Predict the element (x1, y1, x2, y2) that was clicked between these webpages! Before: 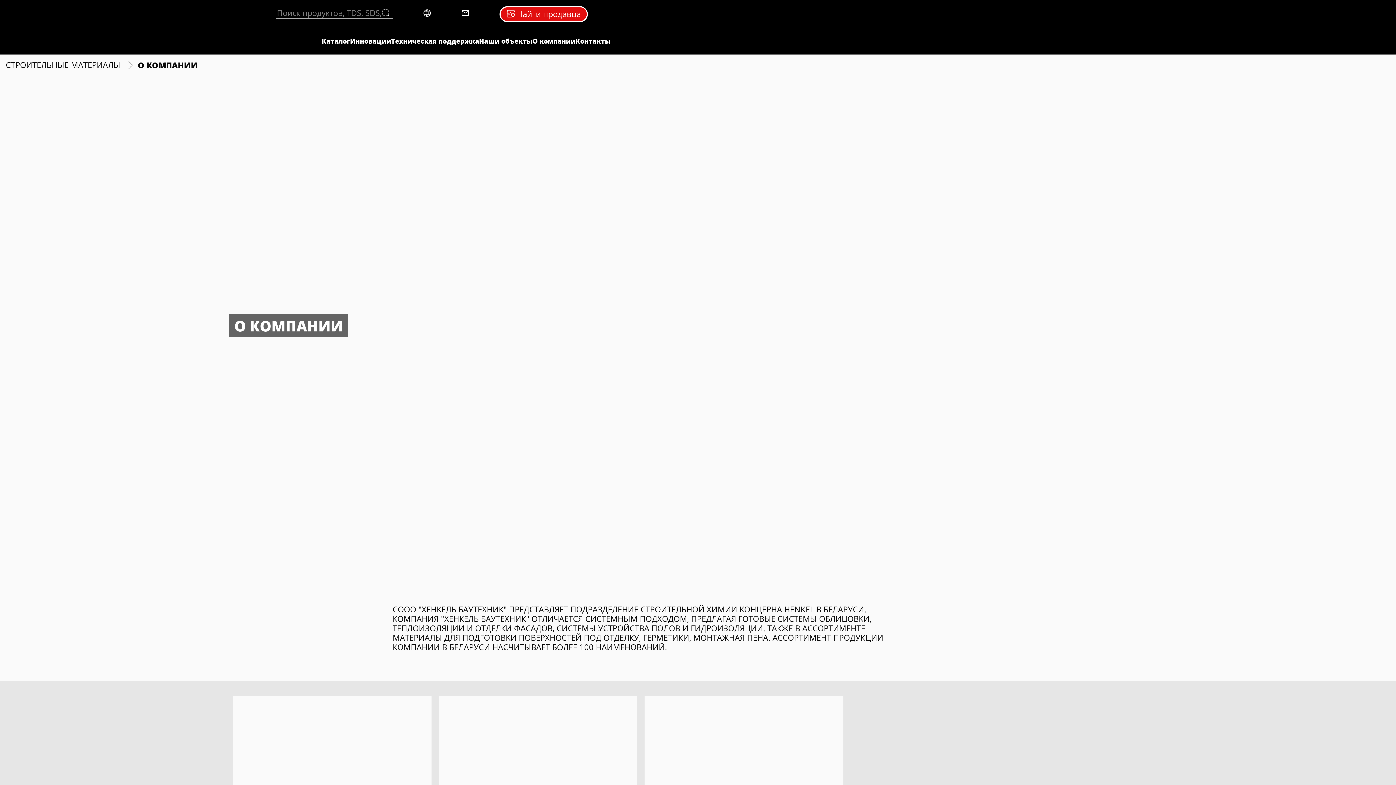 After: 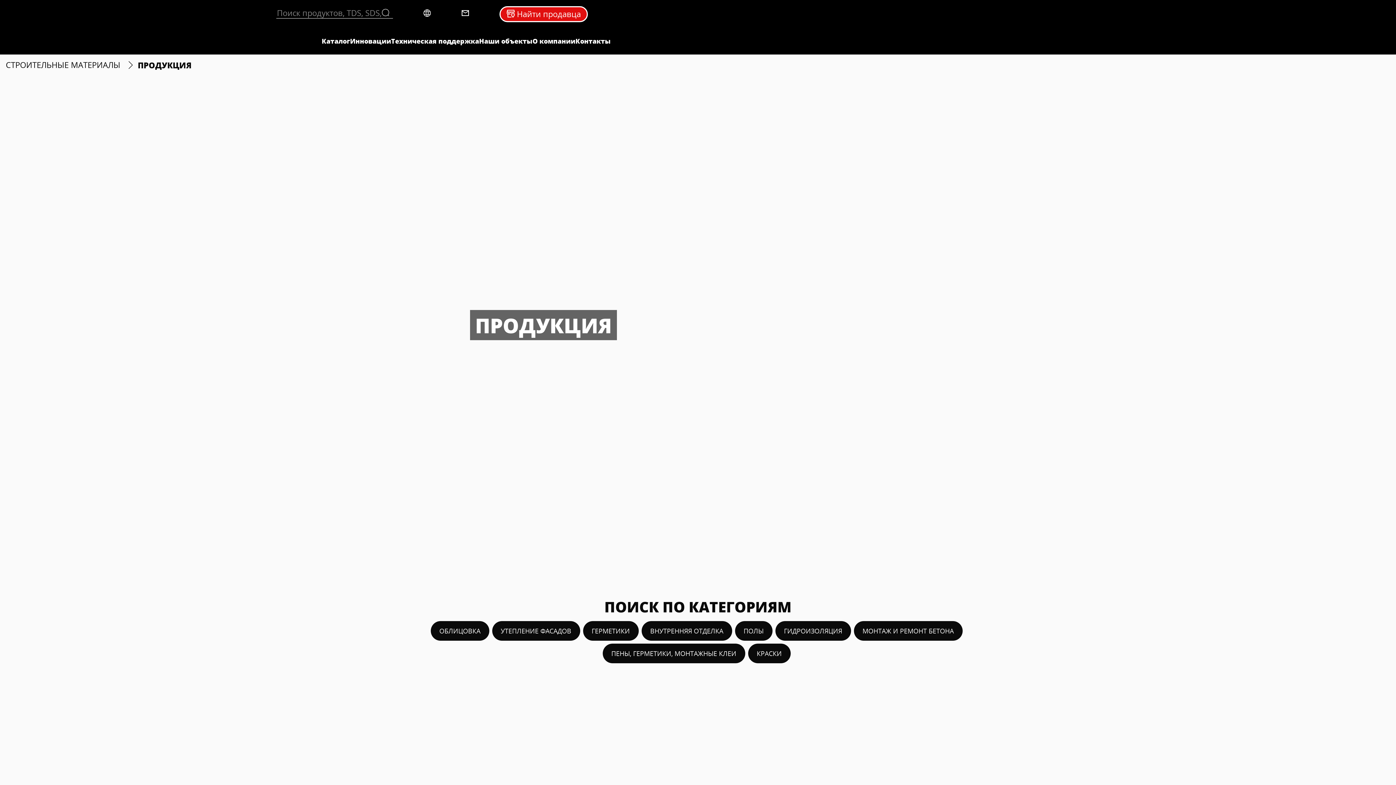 Action: bbox: (321, 37, 350, 45) label: Каталог 